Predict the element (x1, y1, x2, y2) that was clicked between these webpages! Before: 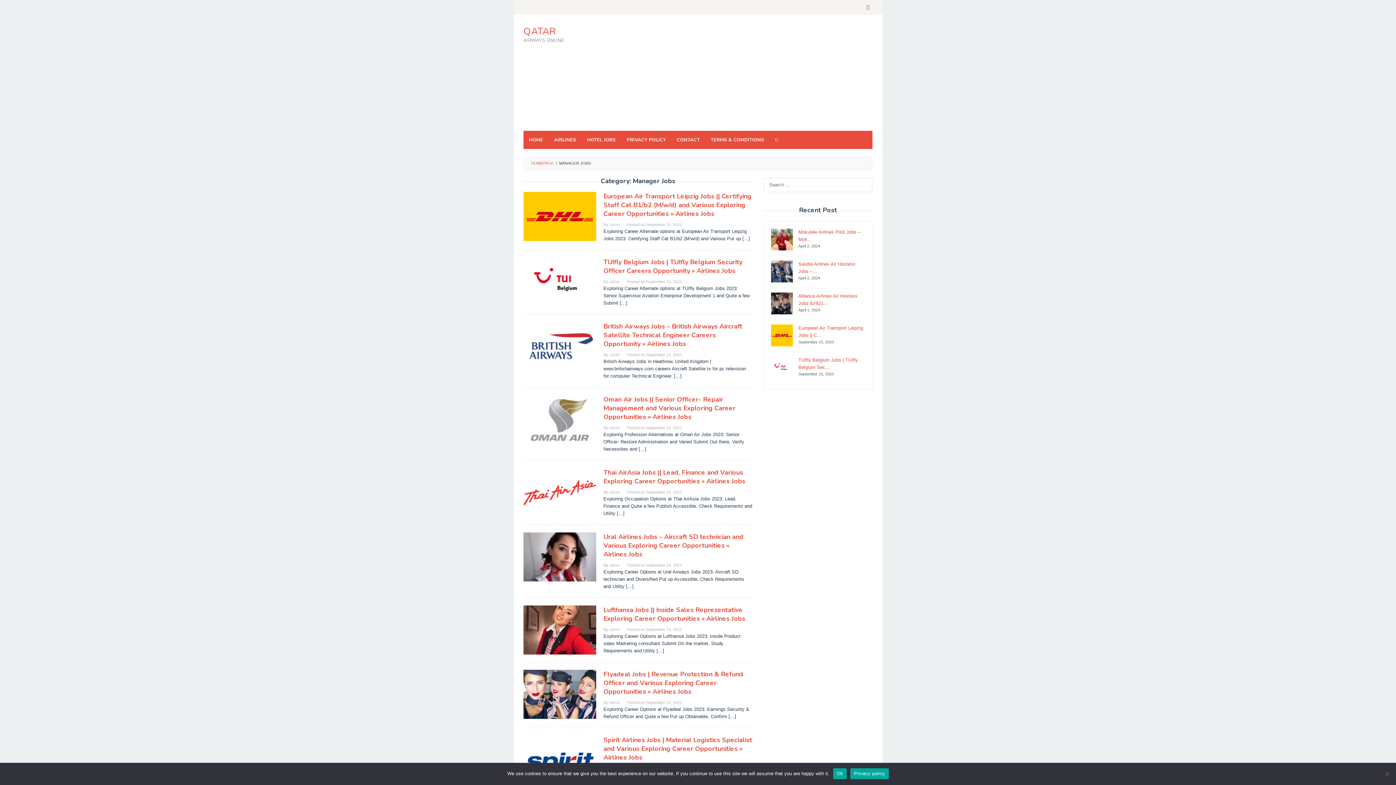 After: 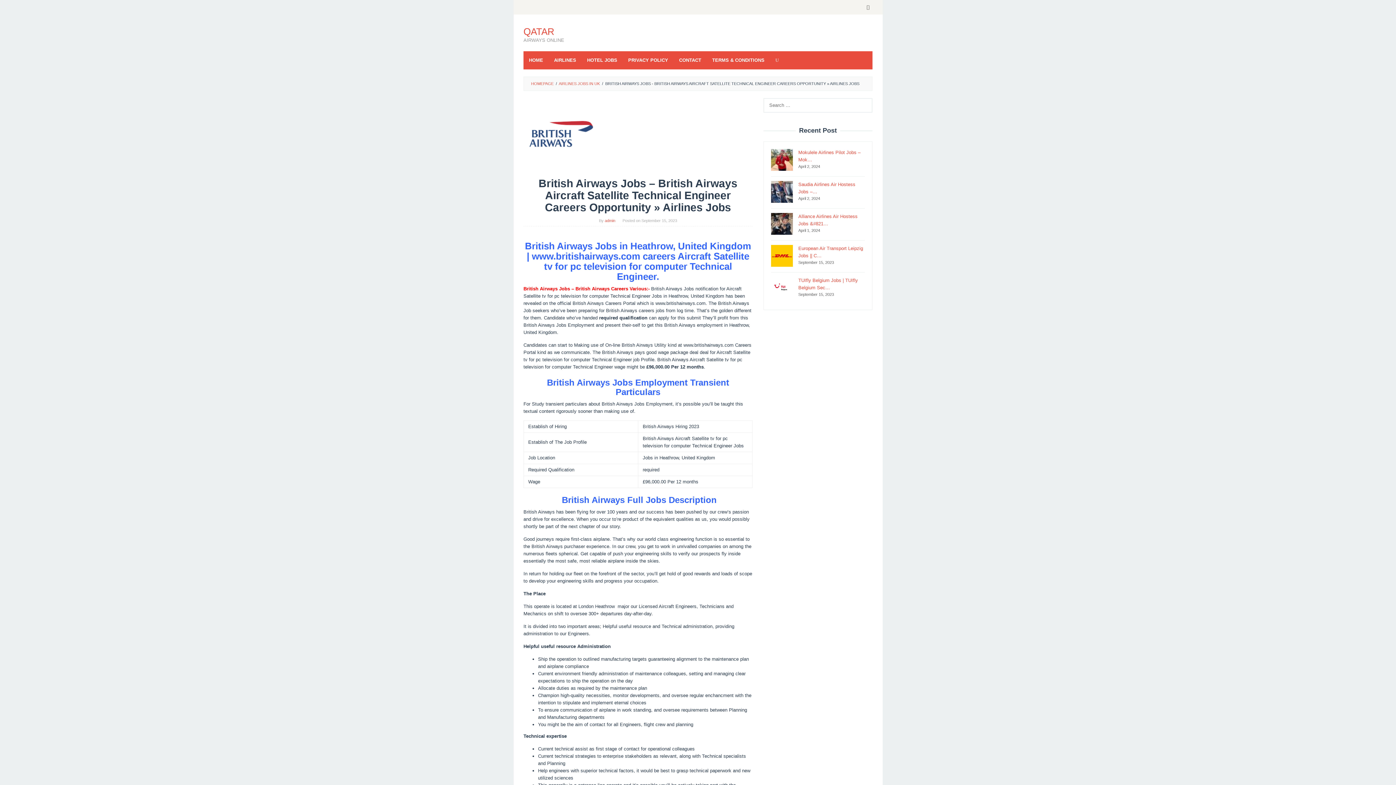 Action: bbox: (523, 343, 596, 349)